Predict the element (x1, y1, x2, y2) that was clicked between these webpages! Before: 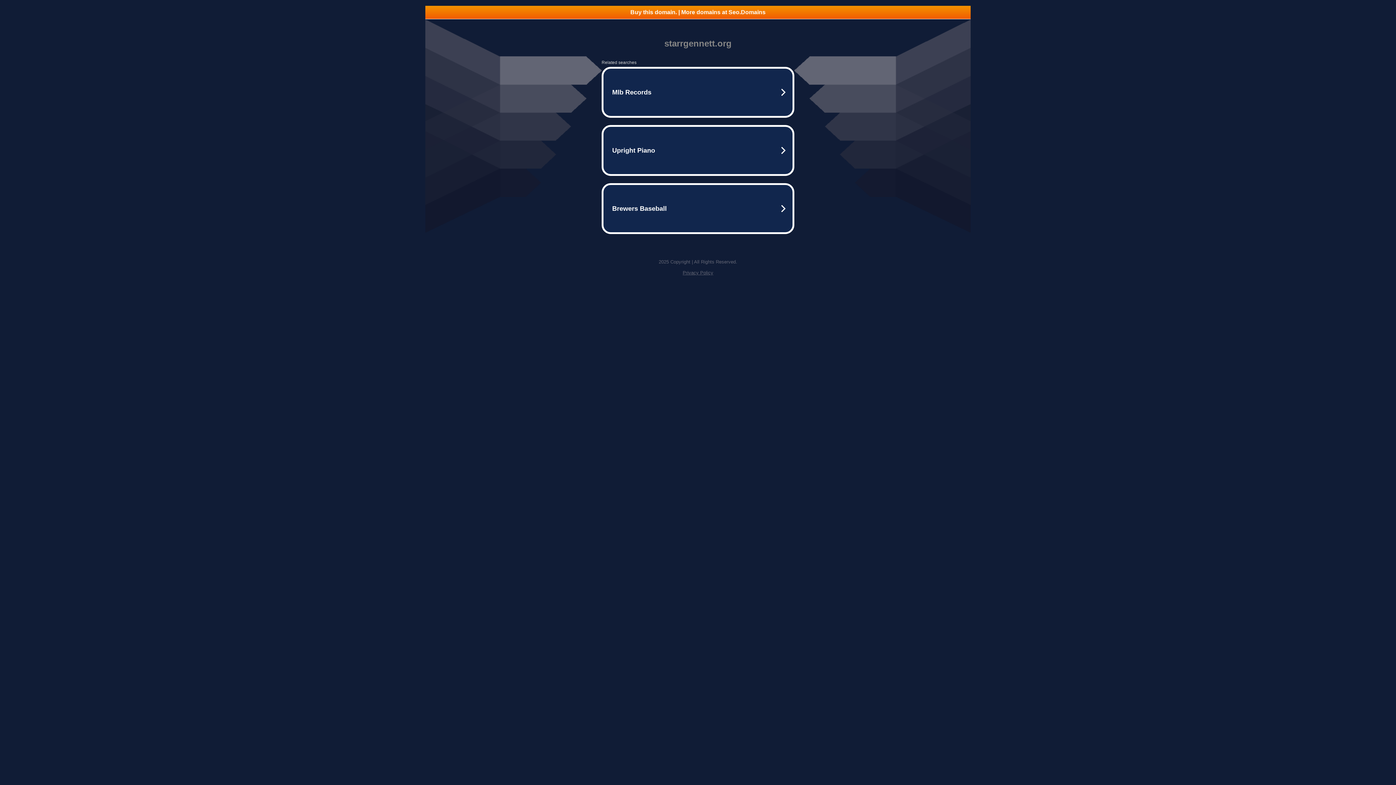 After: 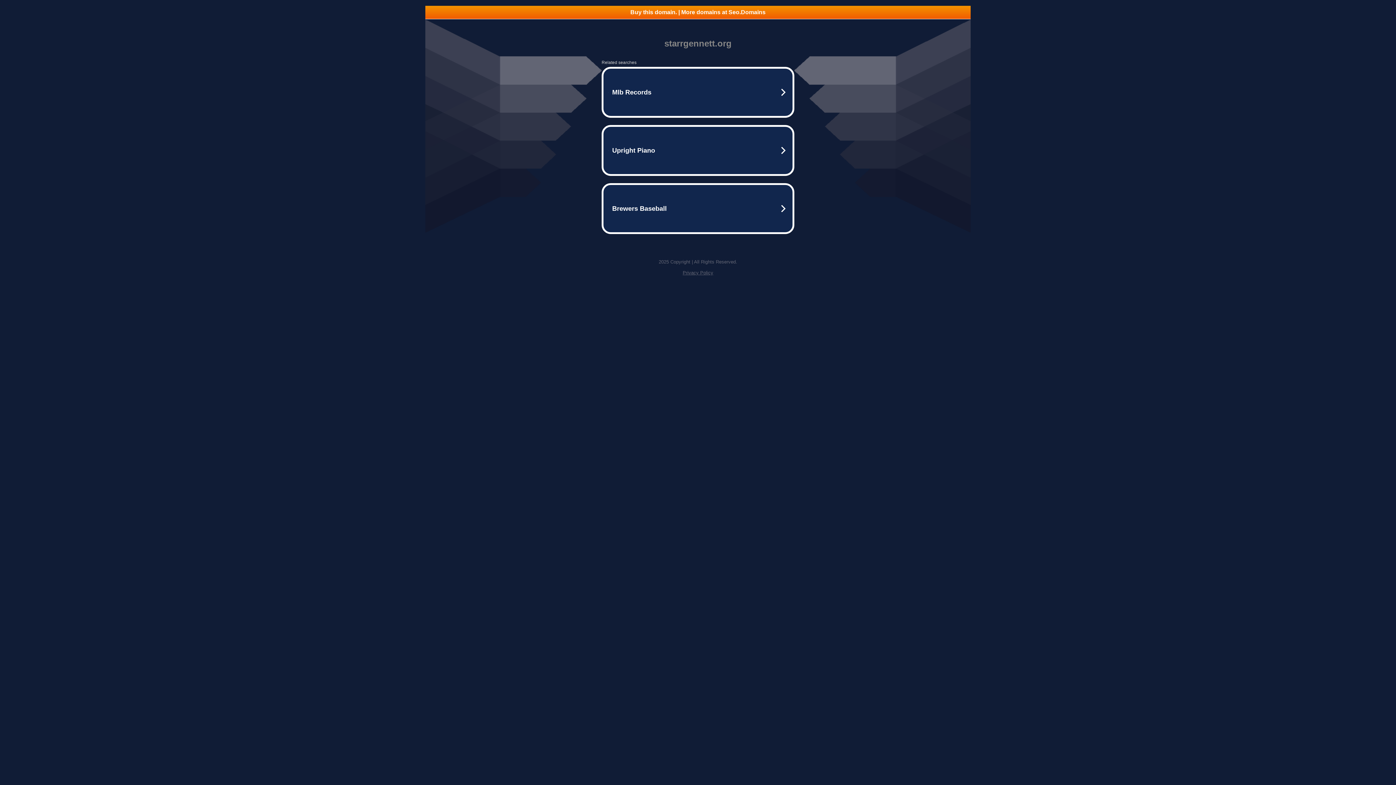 Action: label: Buy this domain. | More domains at Seo.Domains bbox: (425, 5, 970, 18)